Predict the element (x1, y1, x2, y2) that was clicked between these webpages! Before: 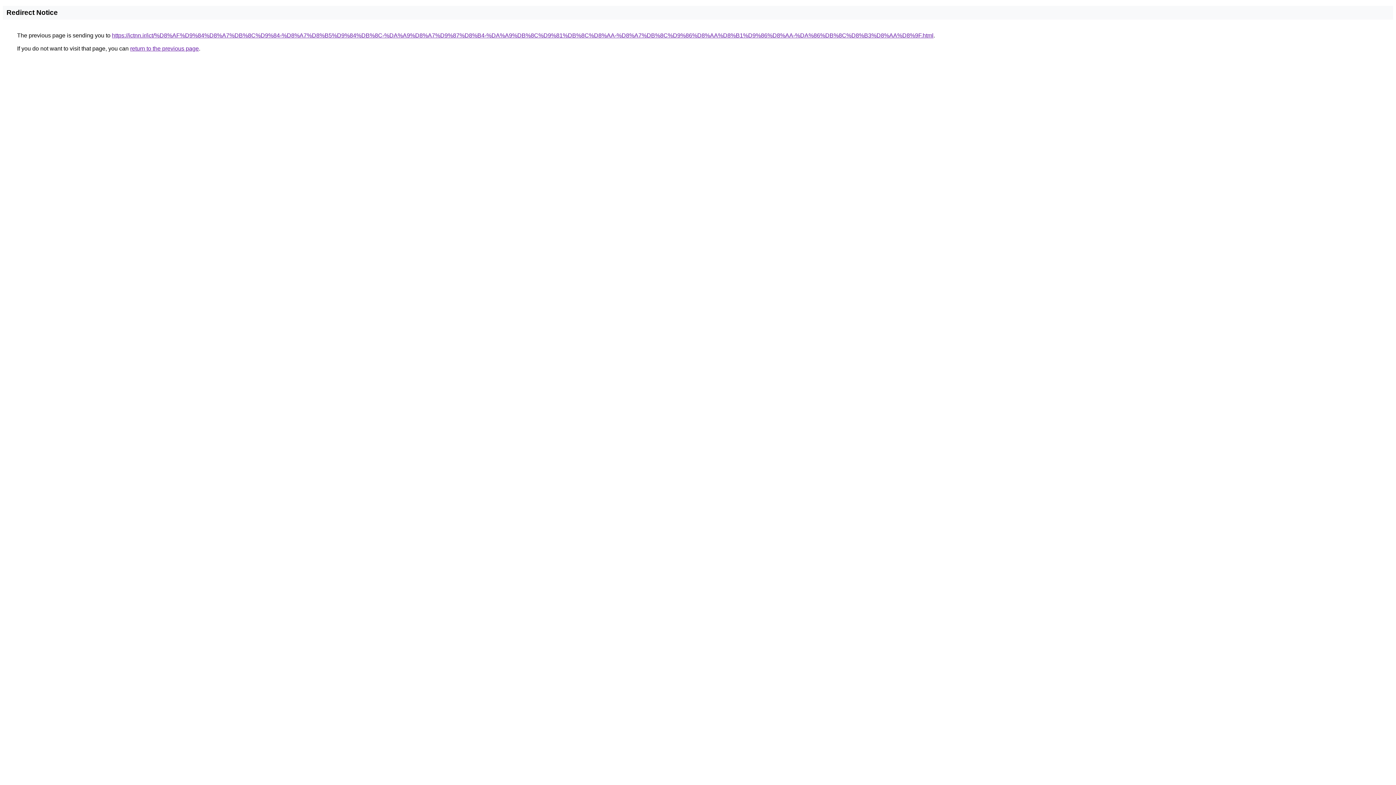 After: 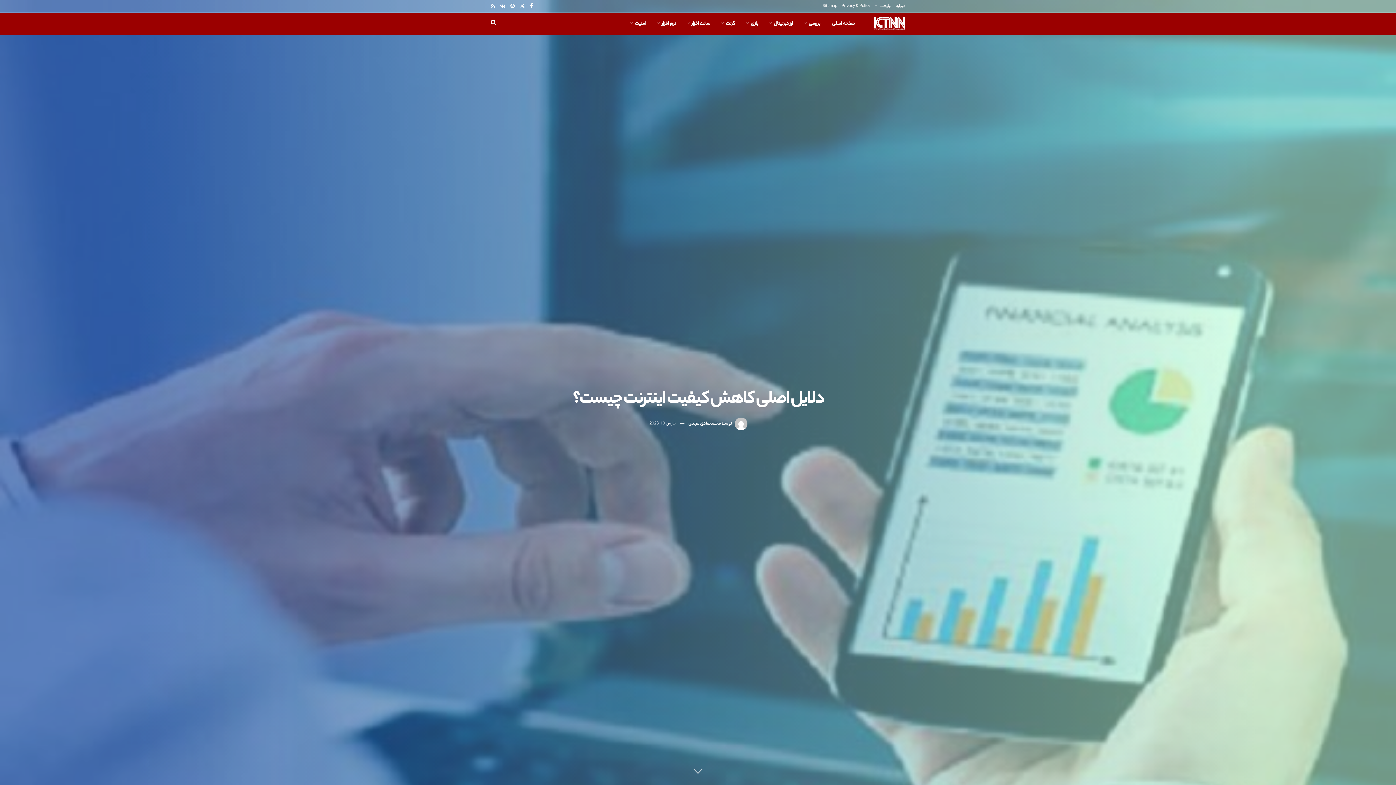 Action: label: https://ictnn.ir/ict/%D8%AF%D9%84%D8%A7%DB%8C%D9%84-%D8%A7%D8%B5%D9%84%DB%8C-%DA%A9%D8%A7%D9%87%D8%B4-%DA%A9%DB%8C%D9%81%DB%8C%D8%AA-%D8%A7%DB%8C%D9%86%D8%AA%D8%B1%D9%86%D8%AA-%DA%86%DB%8C%D8%B3%D8%AA%D8%9F.html bbox: (112, 32, 933, 38)